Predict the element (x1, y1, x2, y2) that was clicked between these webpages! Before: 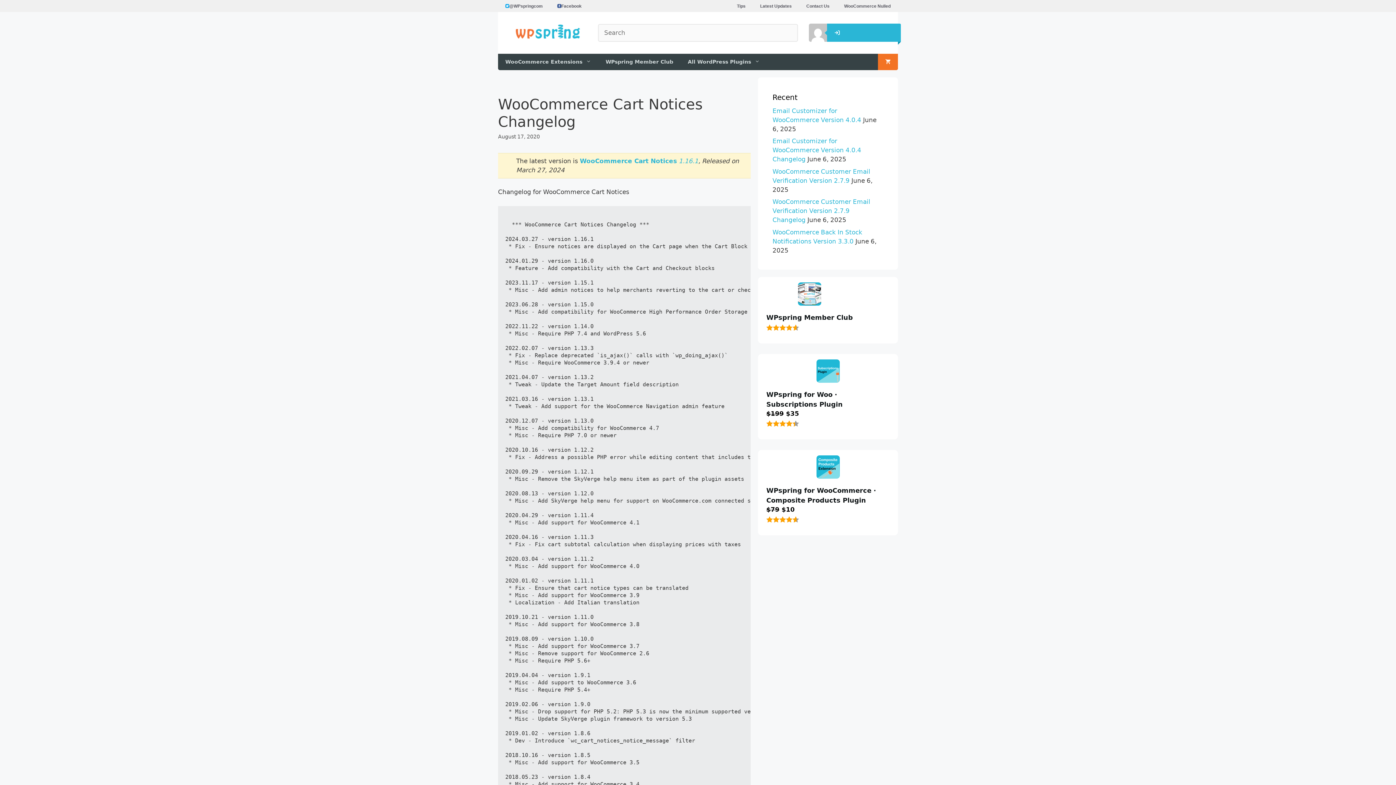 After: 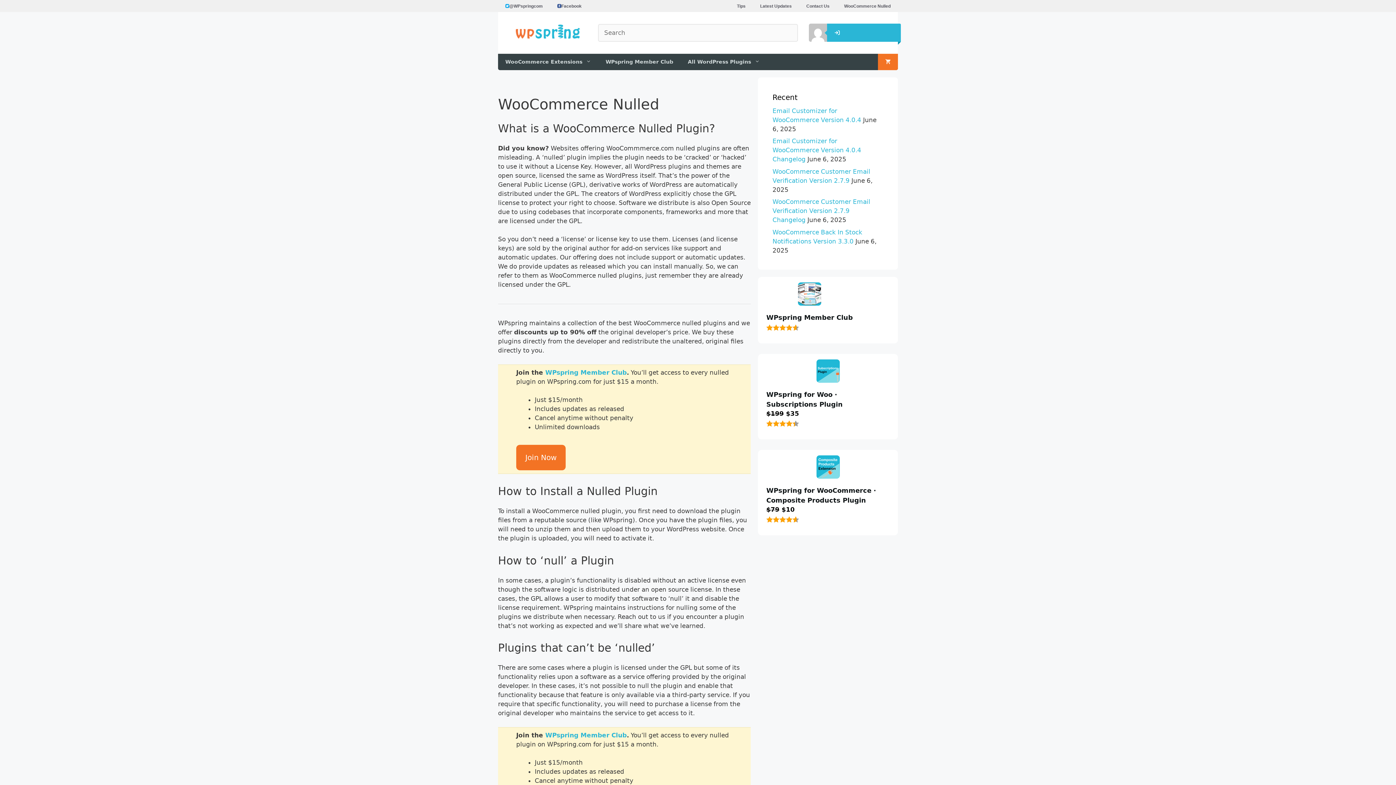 Action: label: WooCommerce Nulled bbox: (837, 0, 898, 12)